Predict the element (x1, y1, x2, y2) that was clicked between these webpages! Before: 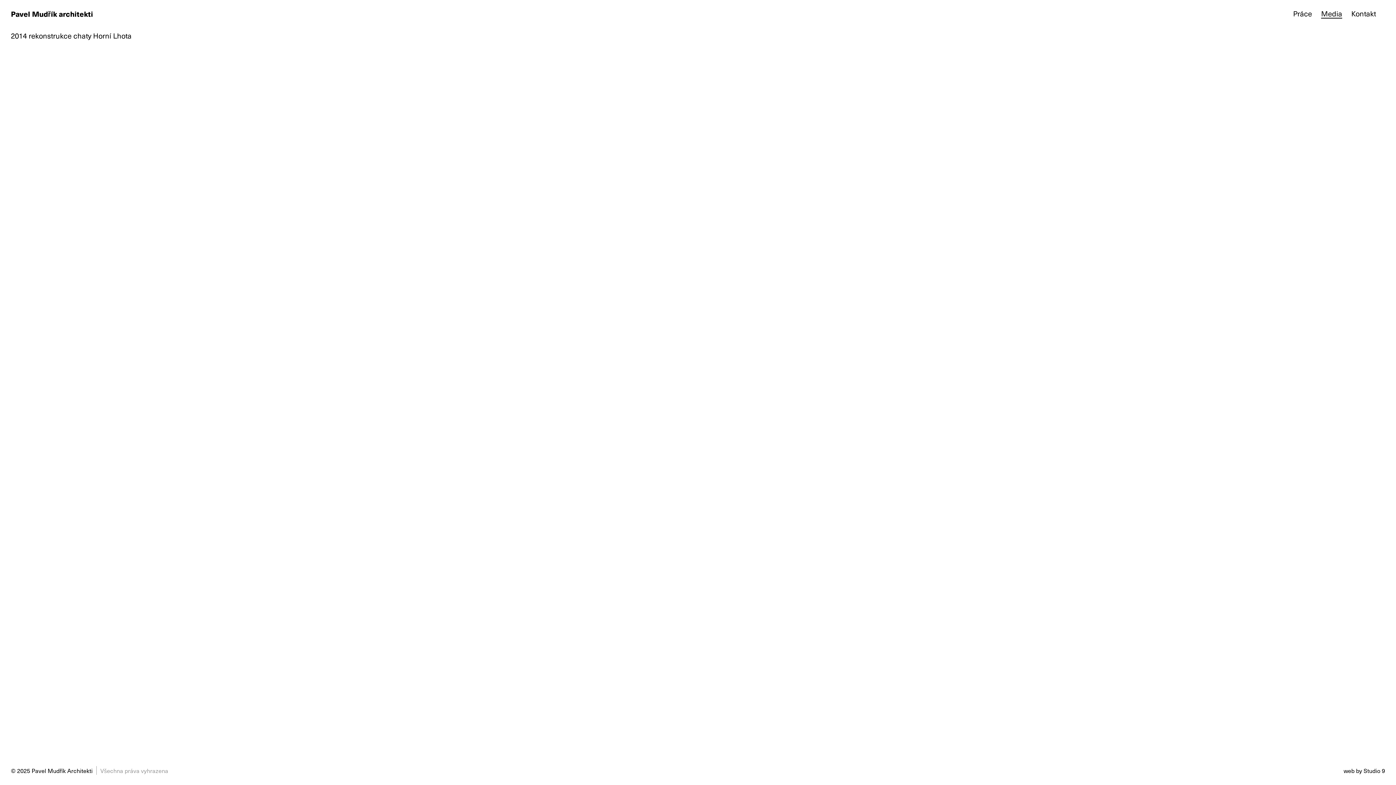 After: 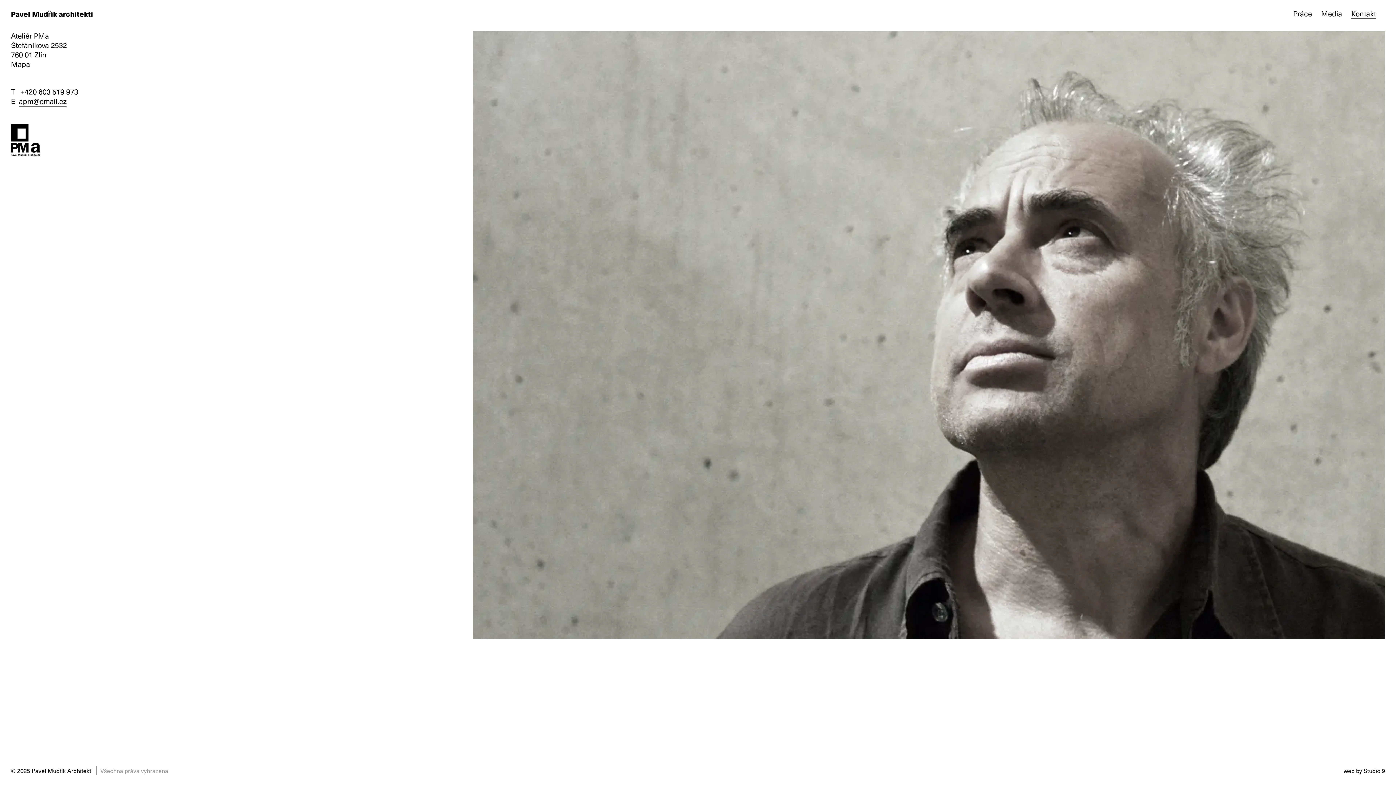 Action: label: Kontakt bbox: (1351, 8, 1376, 18)